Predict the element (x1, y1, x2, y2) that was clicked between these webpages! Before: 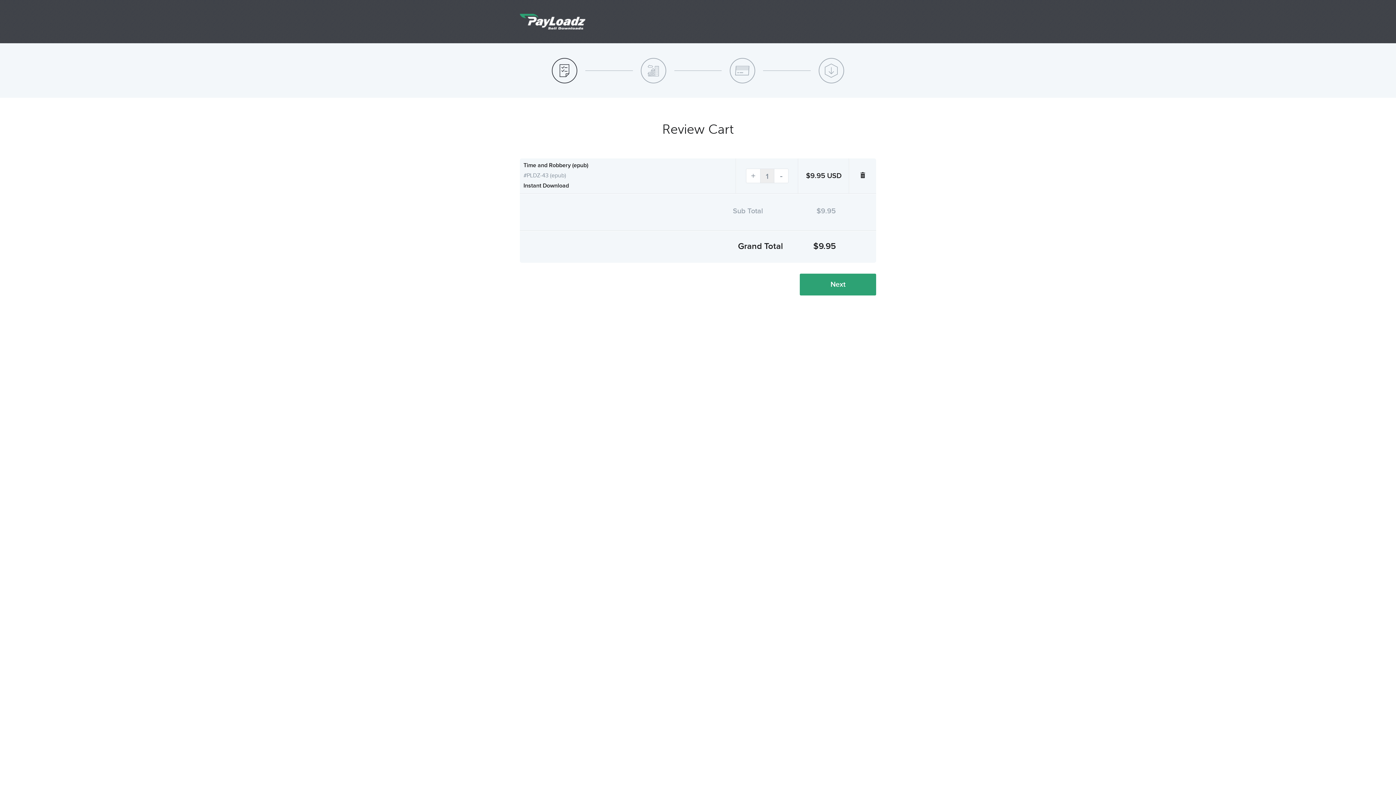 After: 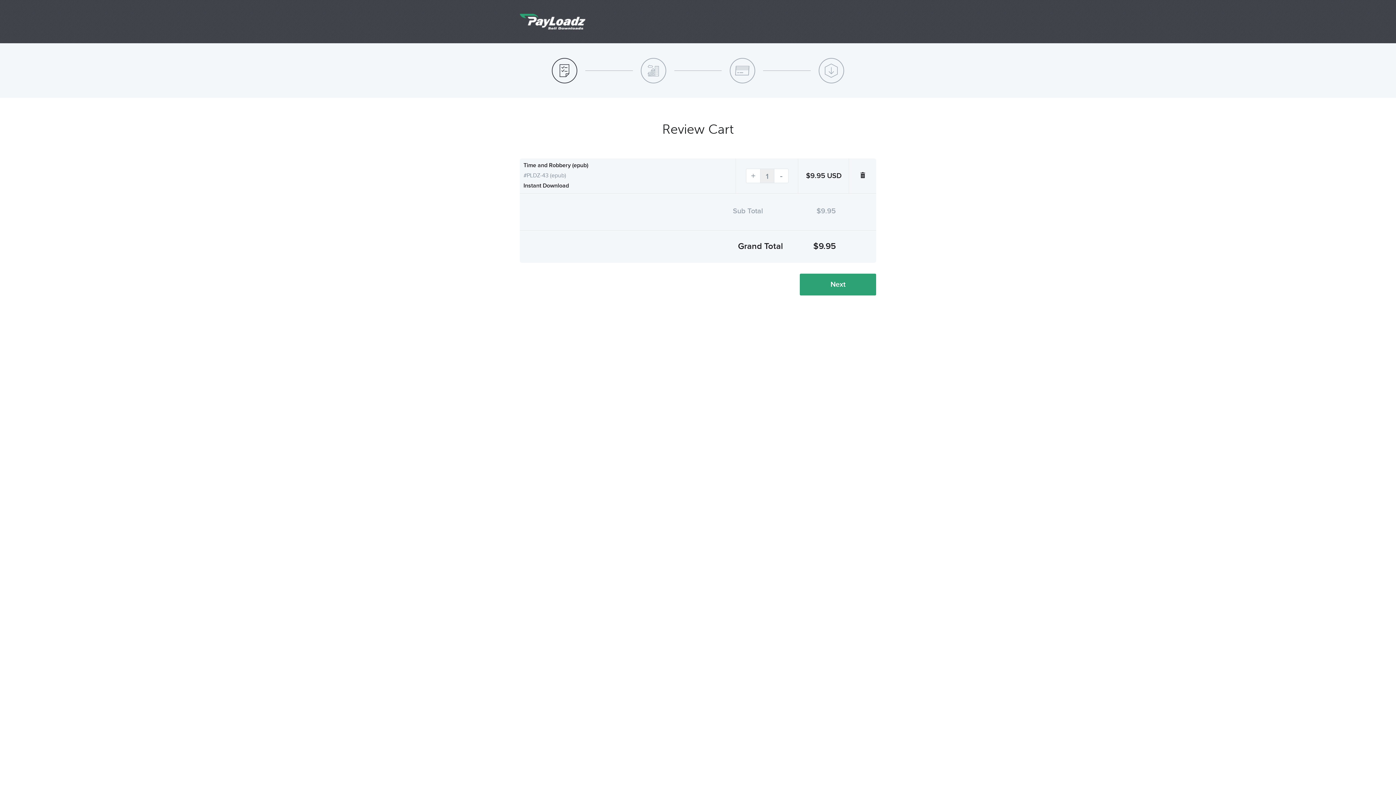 Action: bbox: (729, 57, 755, 83)